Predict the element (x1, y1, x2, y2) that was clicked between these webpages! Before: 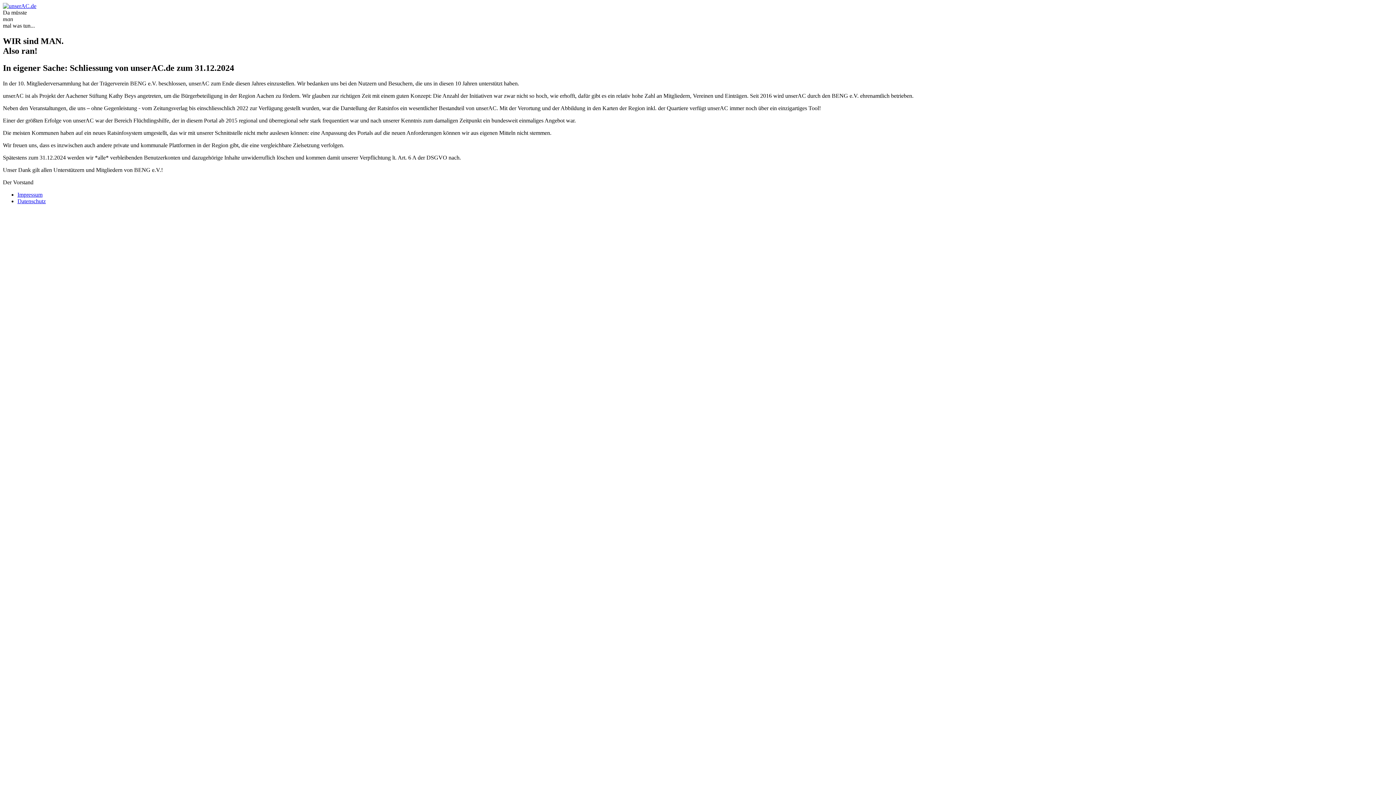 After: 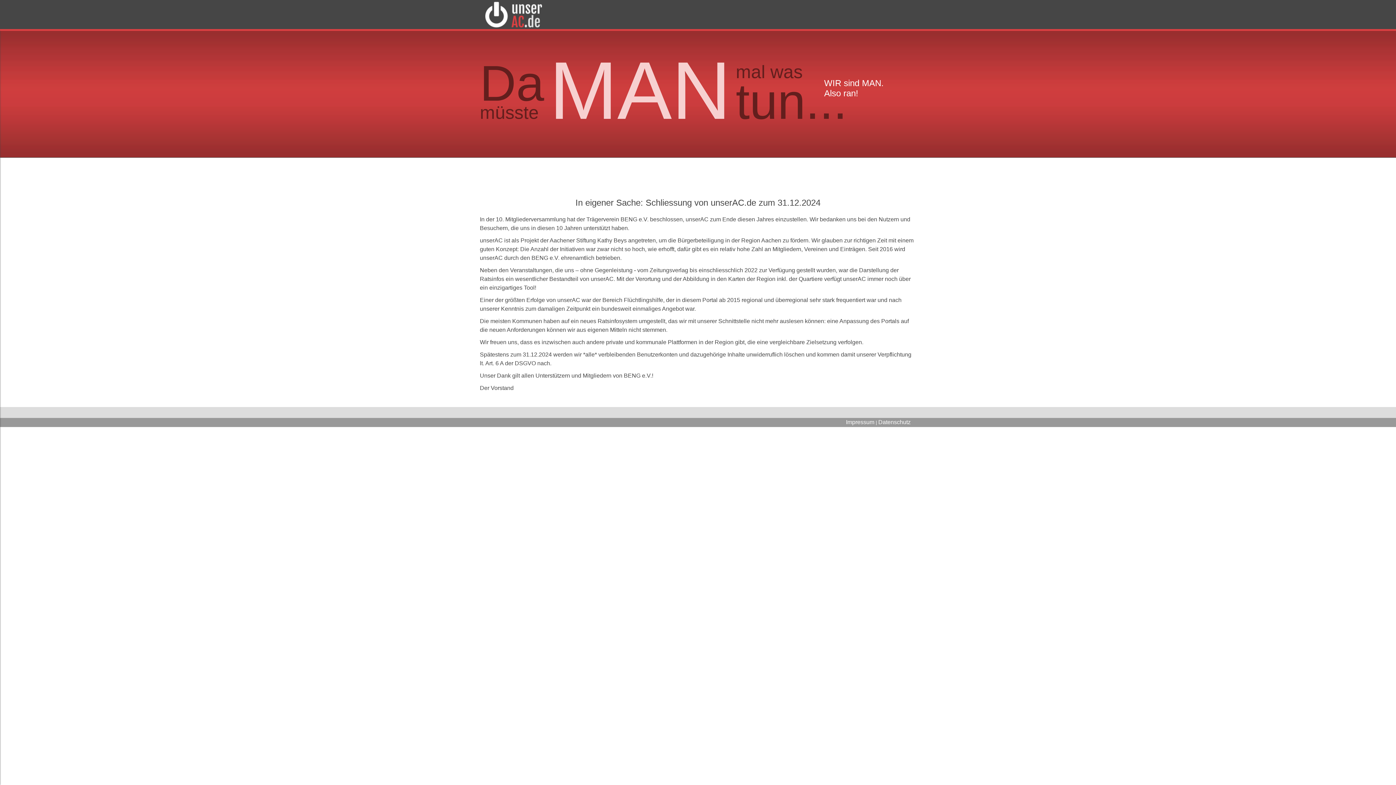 Action: bbox: (17, 198, 45, 204) label: Datenschutz